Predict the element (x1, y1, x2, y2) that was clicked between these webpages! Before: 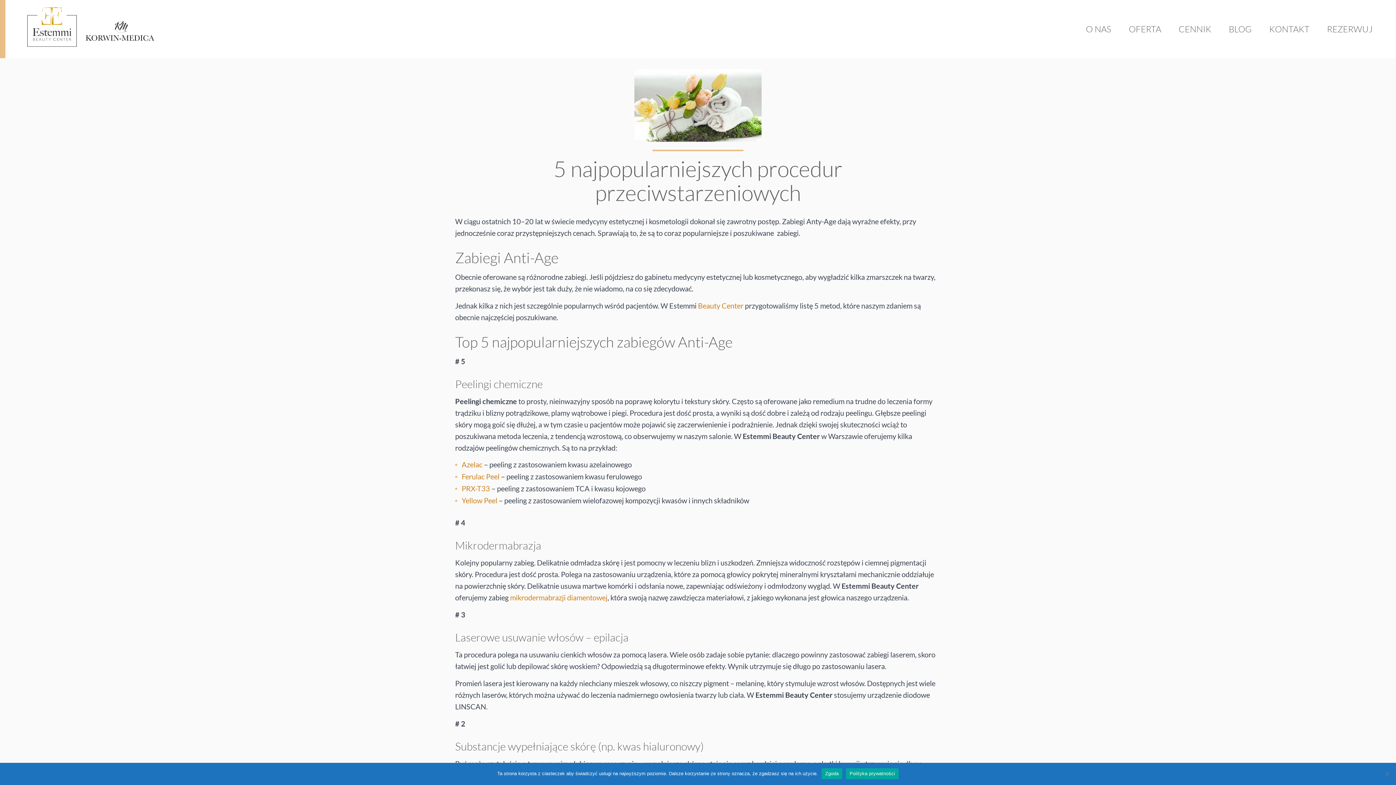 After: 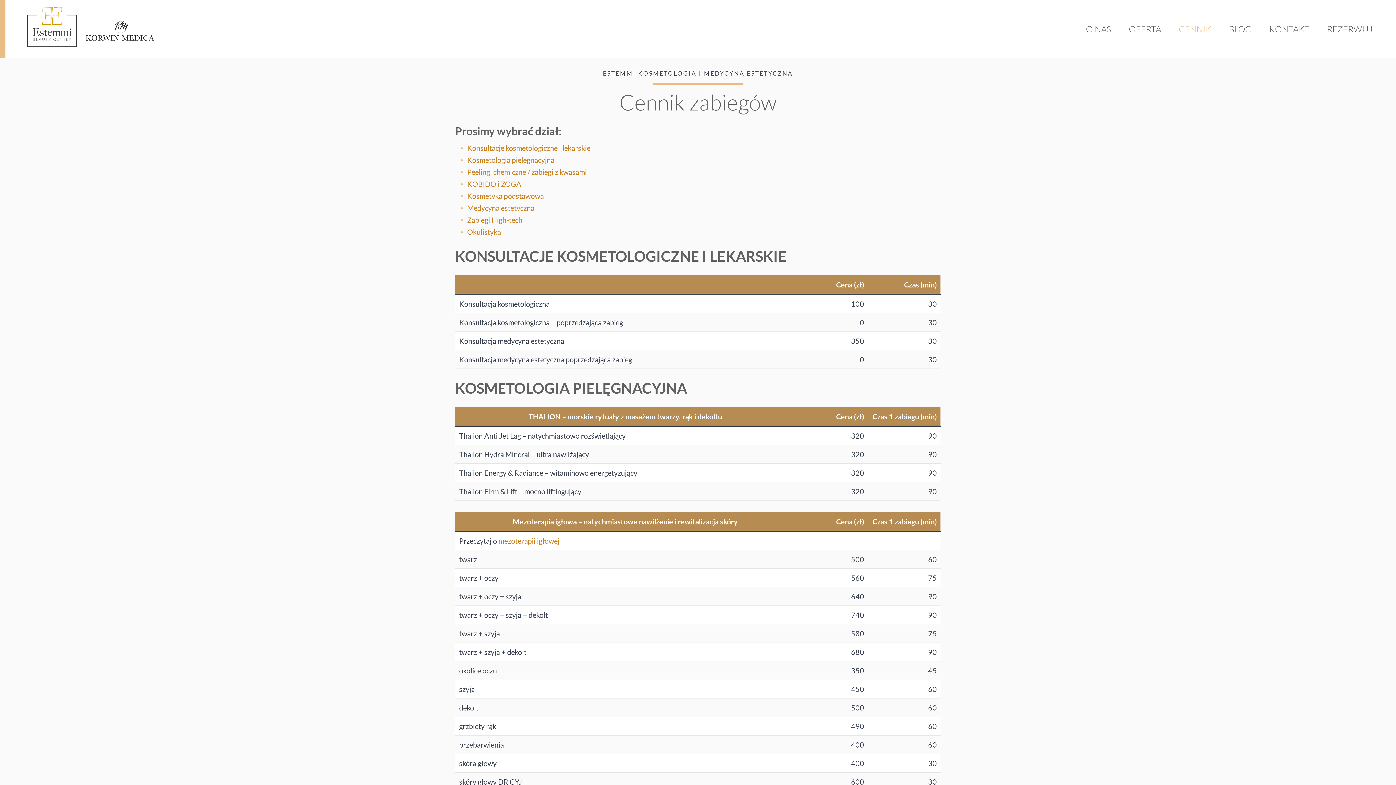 Action: bbox: (1178, 20, 1211, 38) label: CENNIK